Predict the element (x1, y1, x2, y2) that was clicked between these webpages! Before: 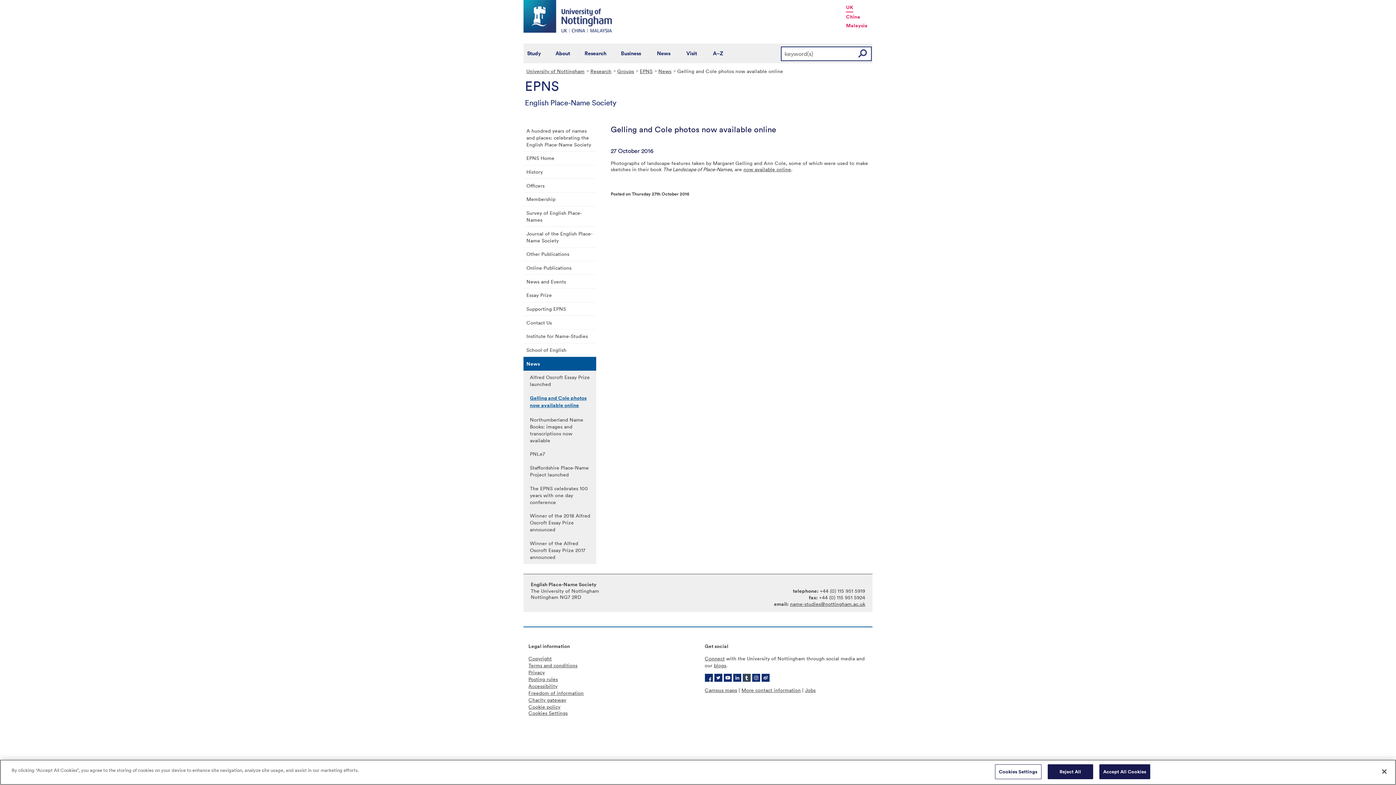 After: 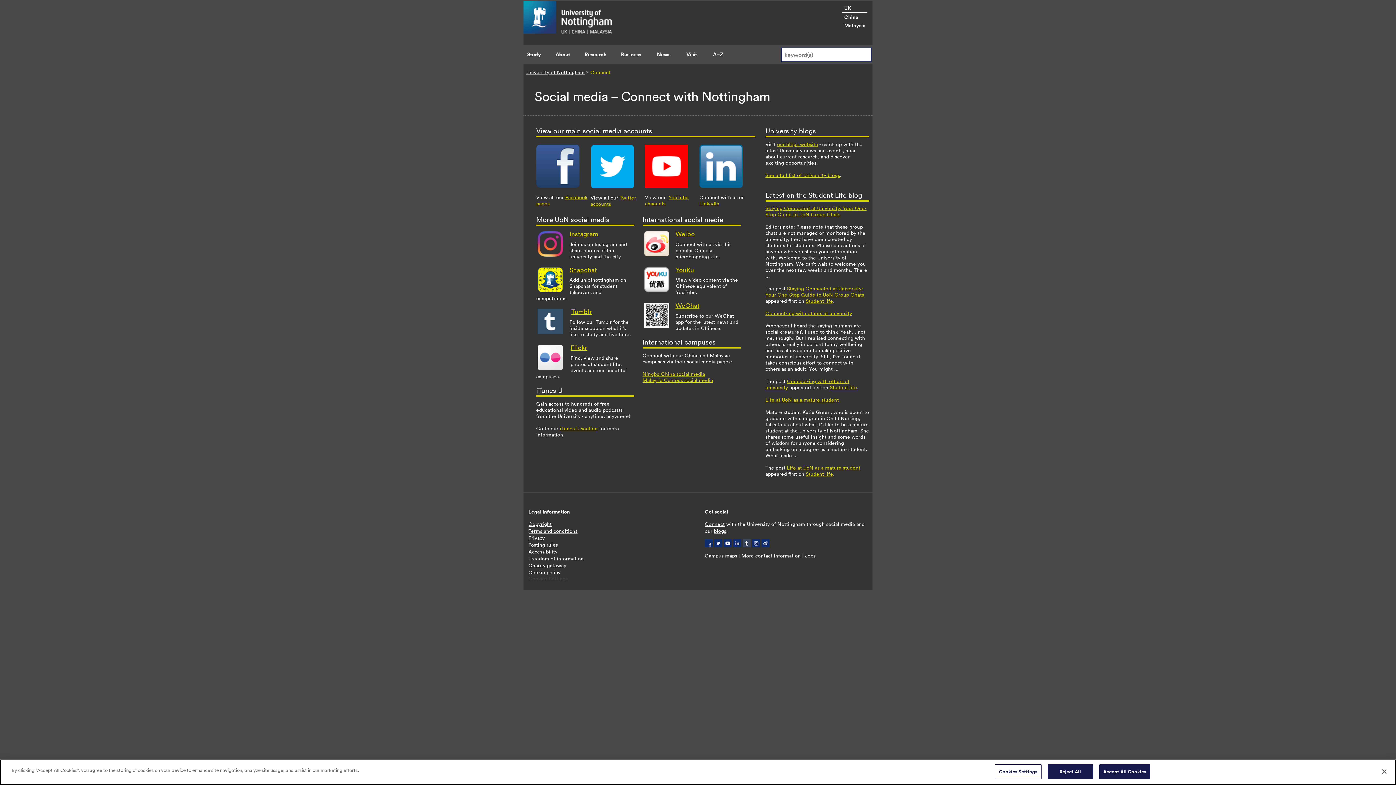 Action: bbox: (704, 655, 724, 662) label: Connect